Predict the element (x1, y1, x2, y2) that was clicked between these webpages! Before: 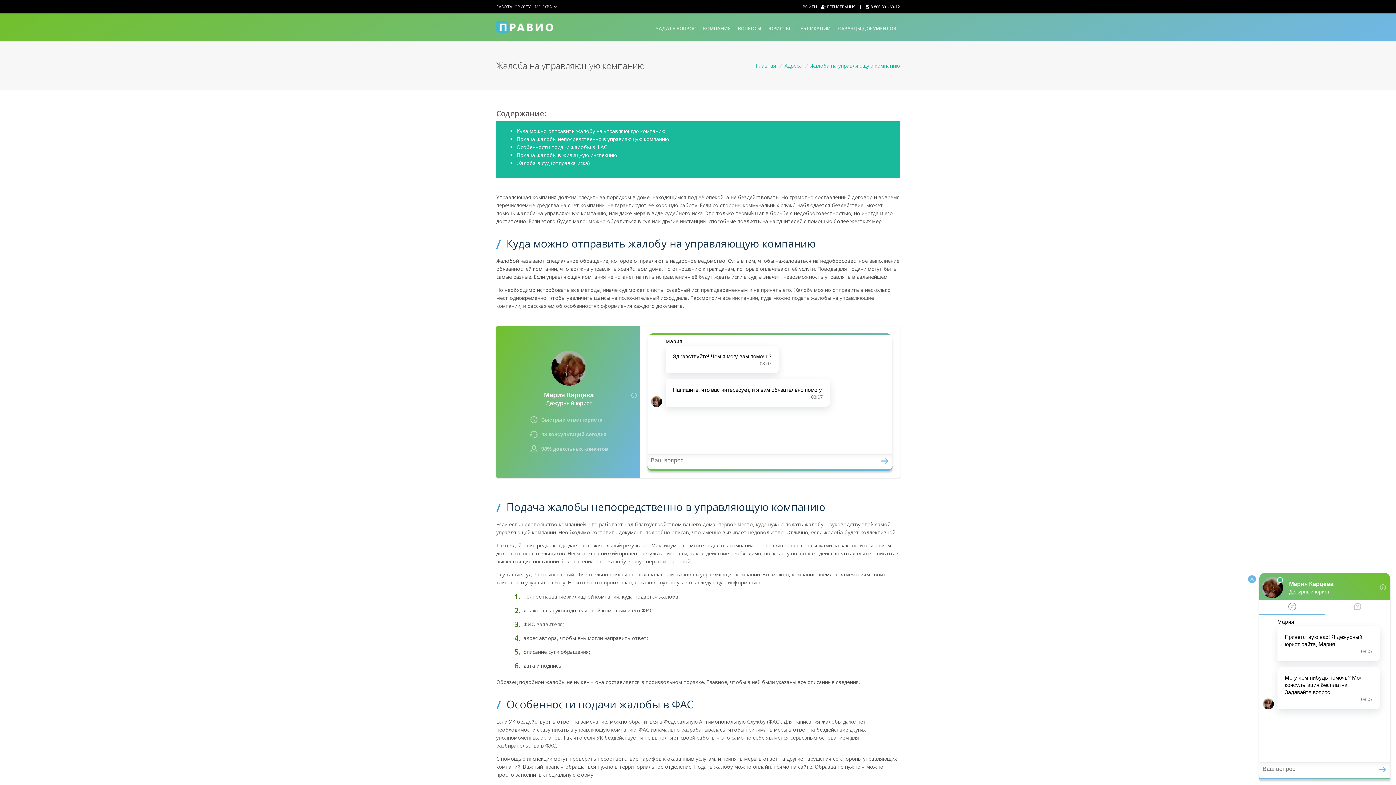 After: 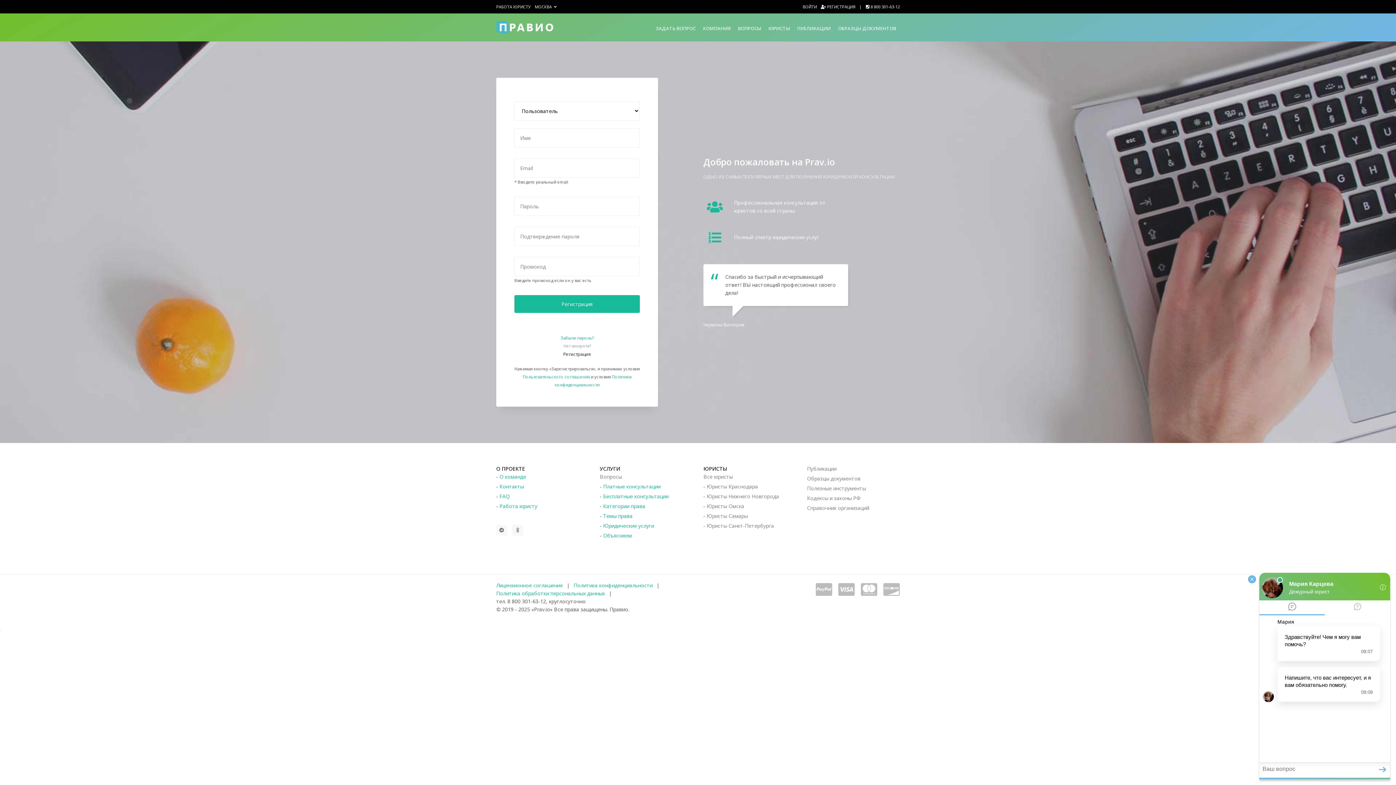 Action: label:  РЕГИСТРАЦИЯ bbox: (821, 3, 855, 9)